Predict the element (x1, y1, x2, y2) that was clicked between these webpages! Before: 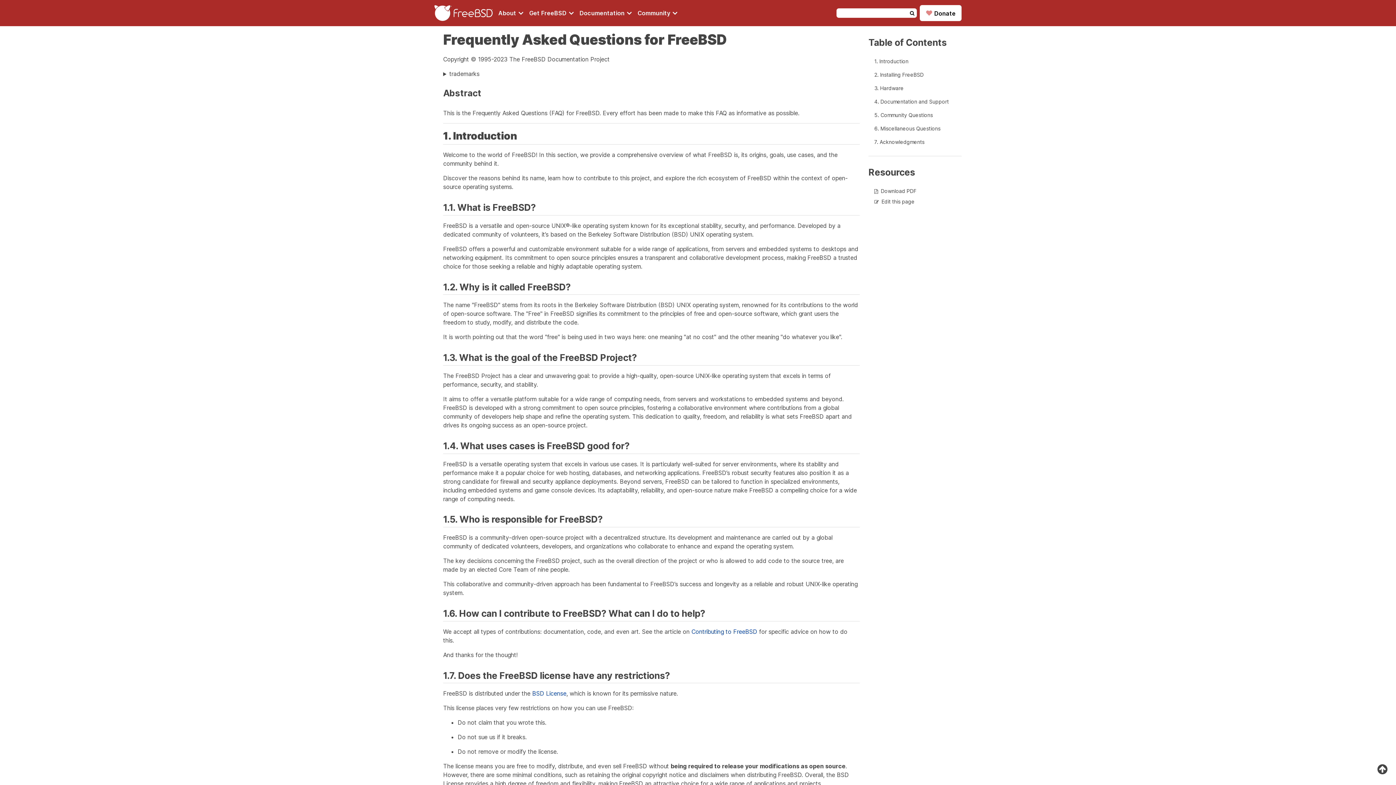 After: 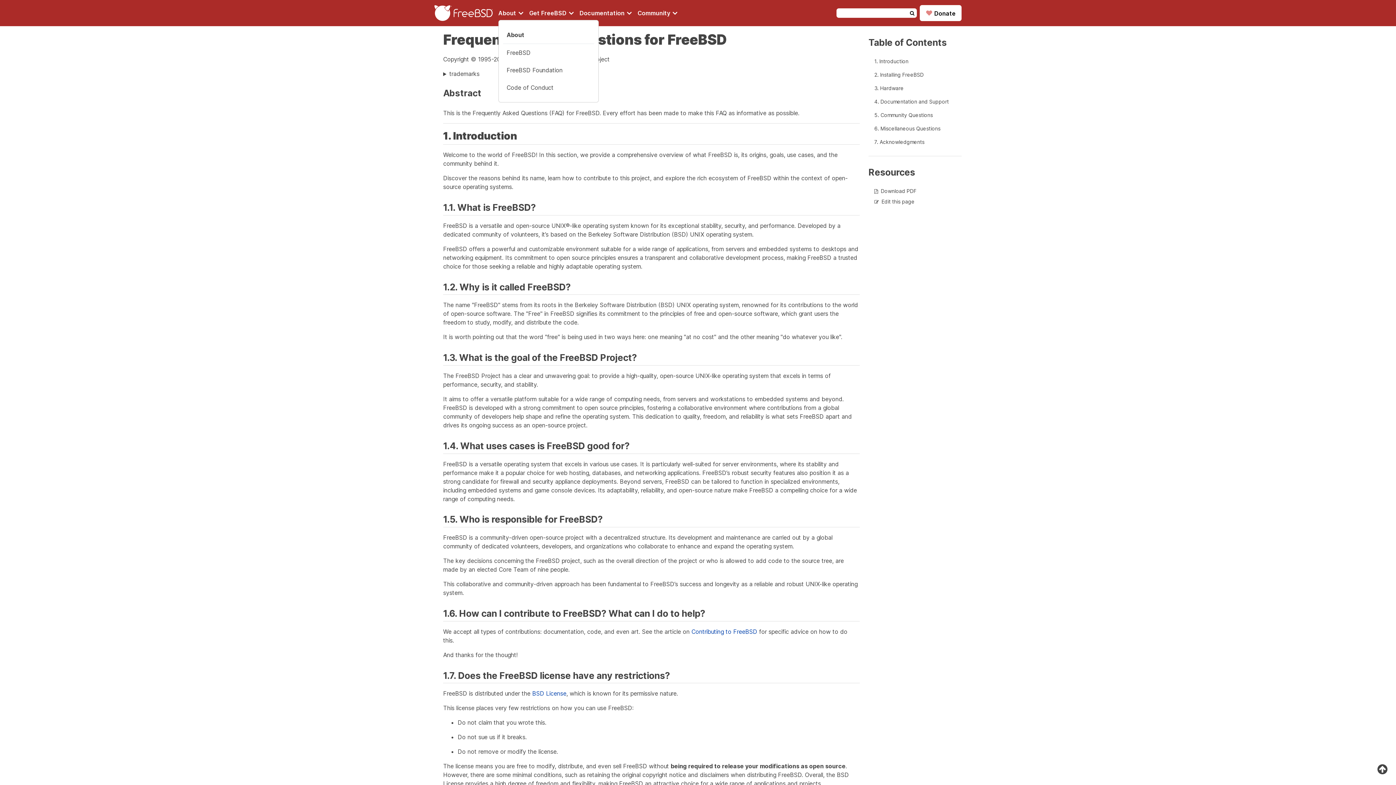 Action: label: Navigate to About section bbox: (498, 2, 523, 23)